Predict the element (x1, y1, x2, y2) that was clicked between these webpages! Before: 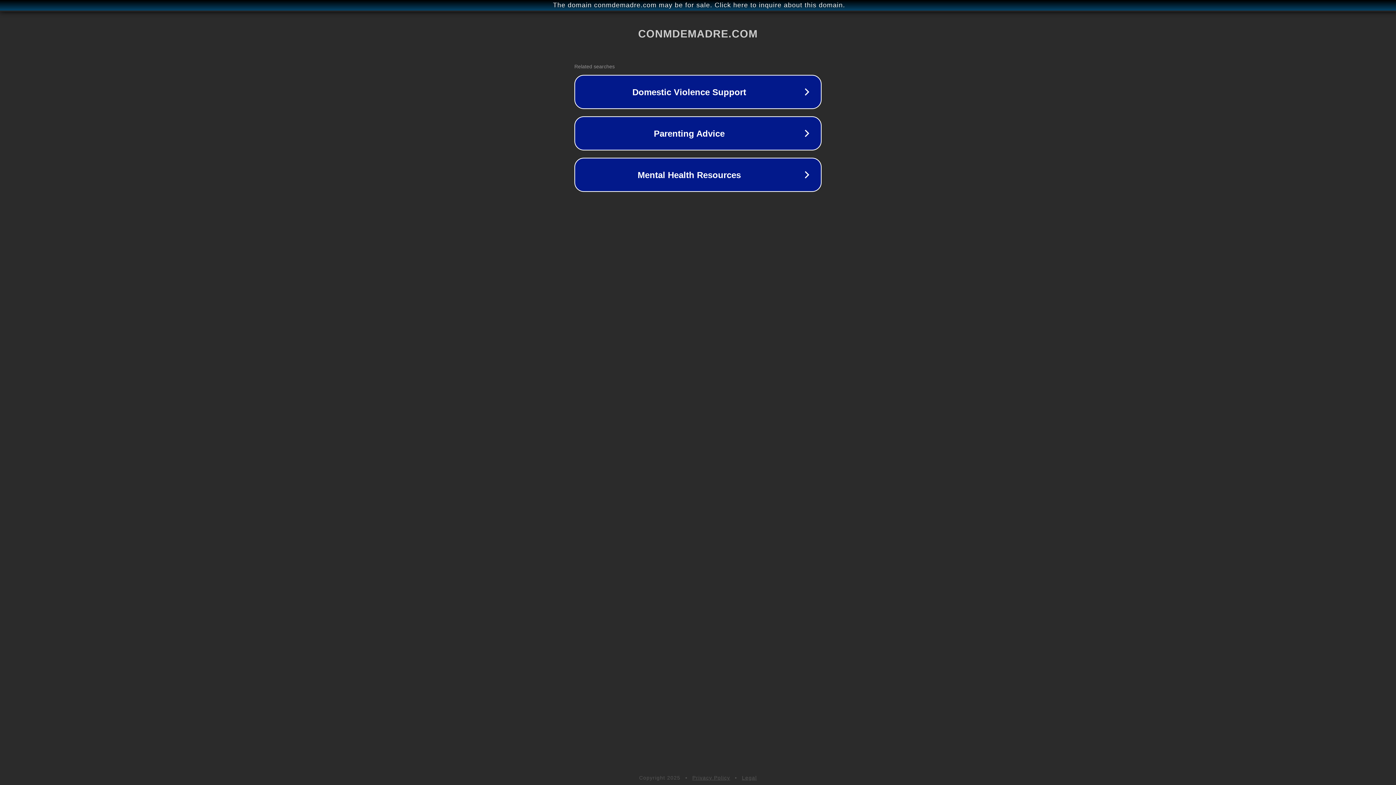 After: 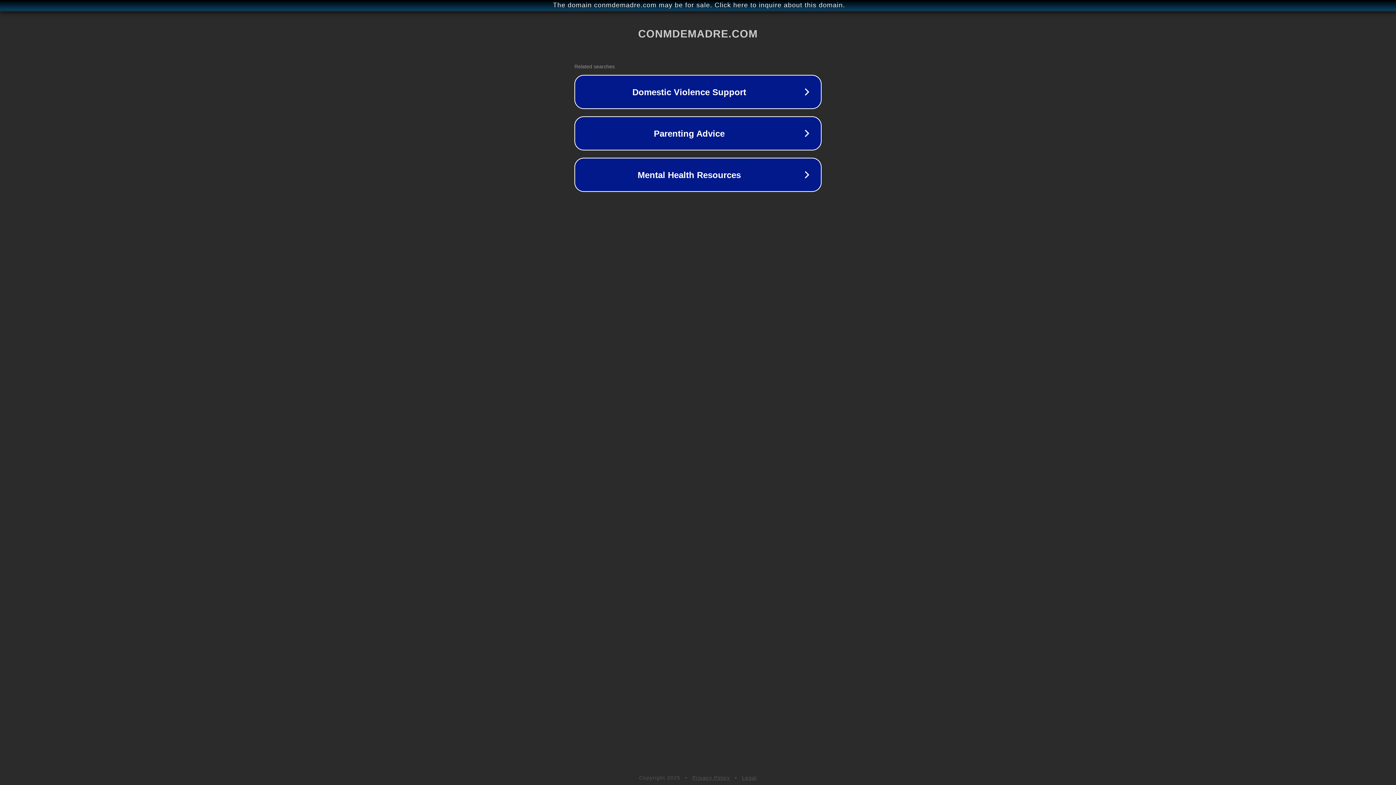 Action: bbox: (692, 775, 730, 781) label: Privacy Policy